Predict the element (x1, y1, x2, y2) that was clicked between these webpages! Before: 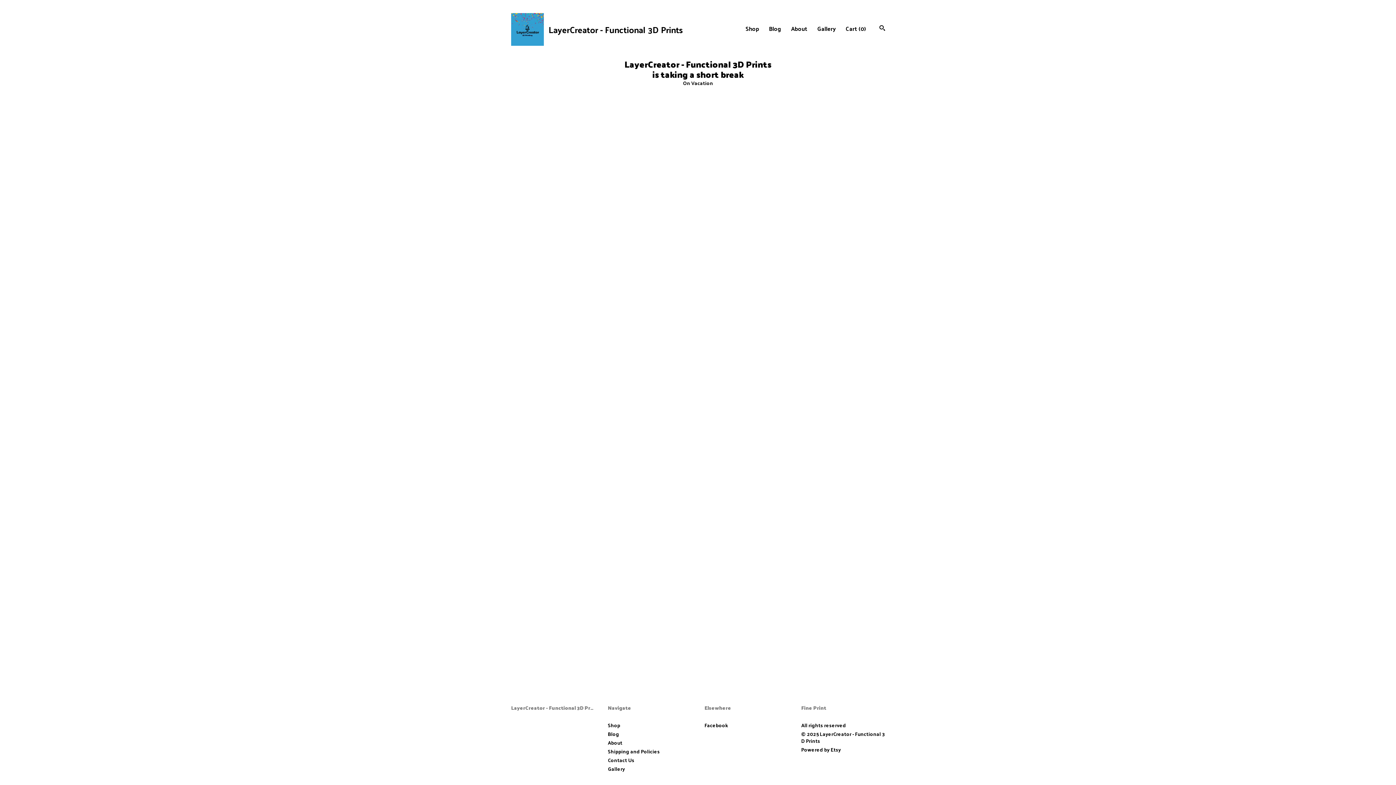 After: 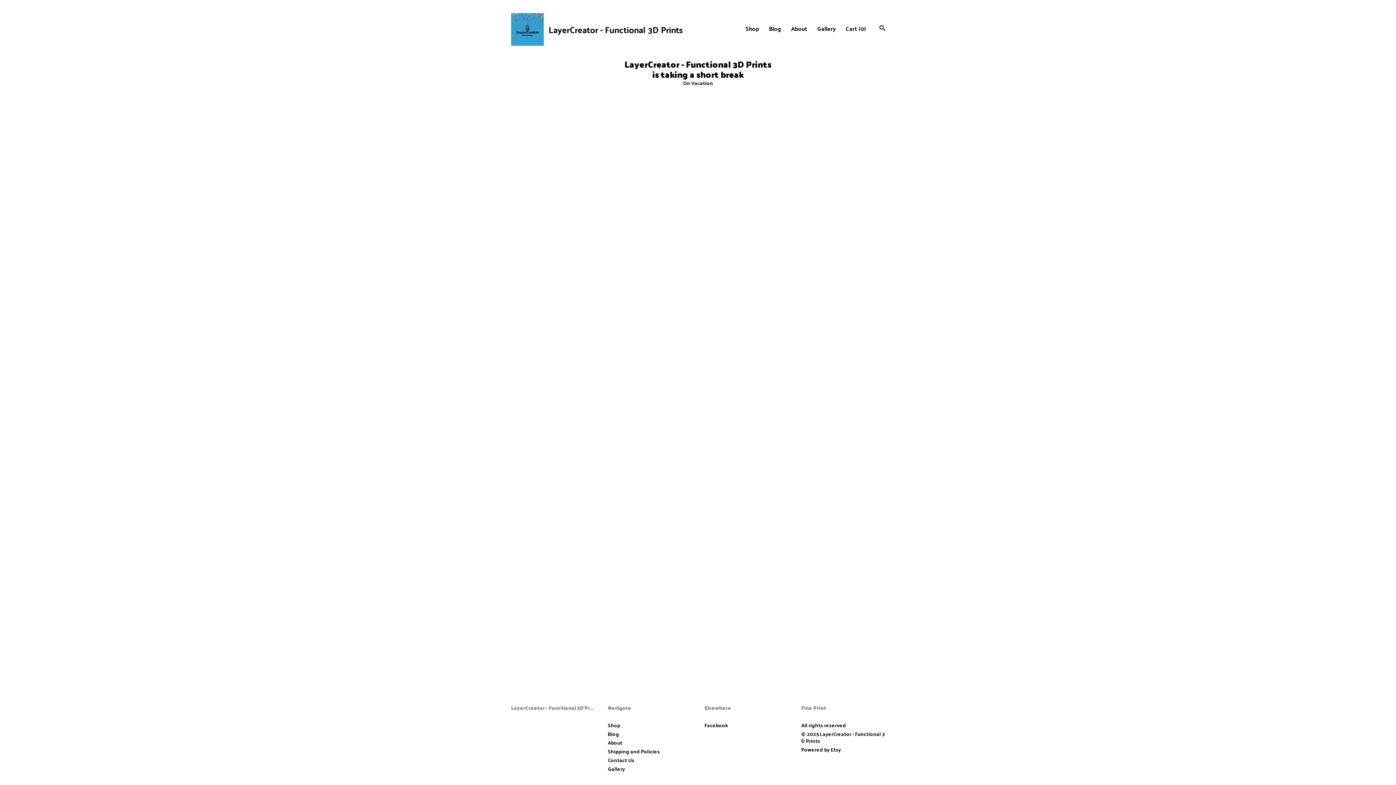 Action: bbox: (745, 23, 759, 33) label: Shop